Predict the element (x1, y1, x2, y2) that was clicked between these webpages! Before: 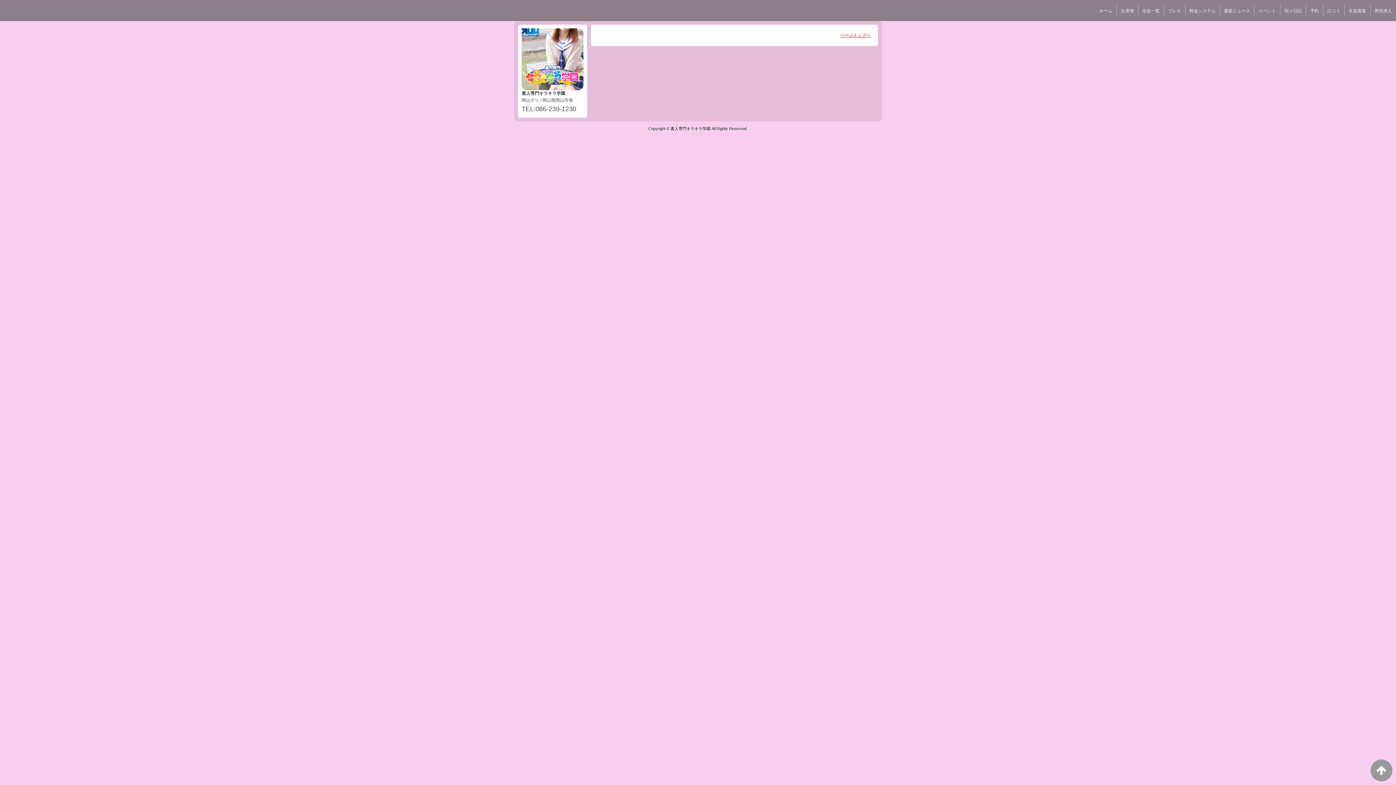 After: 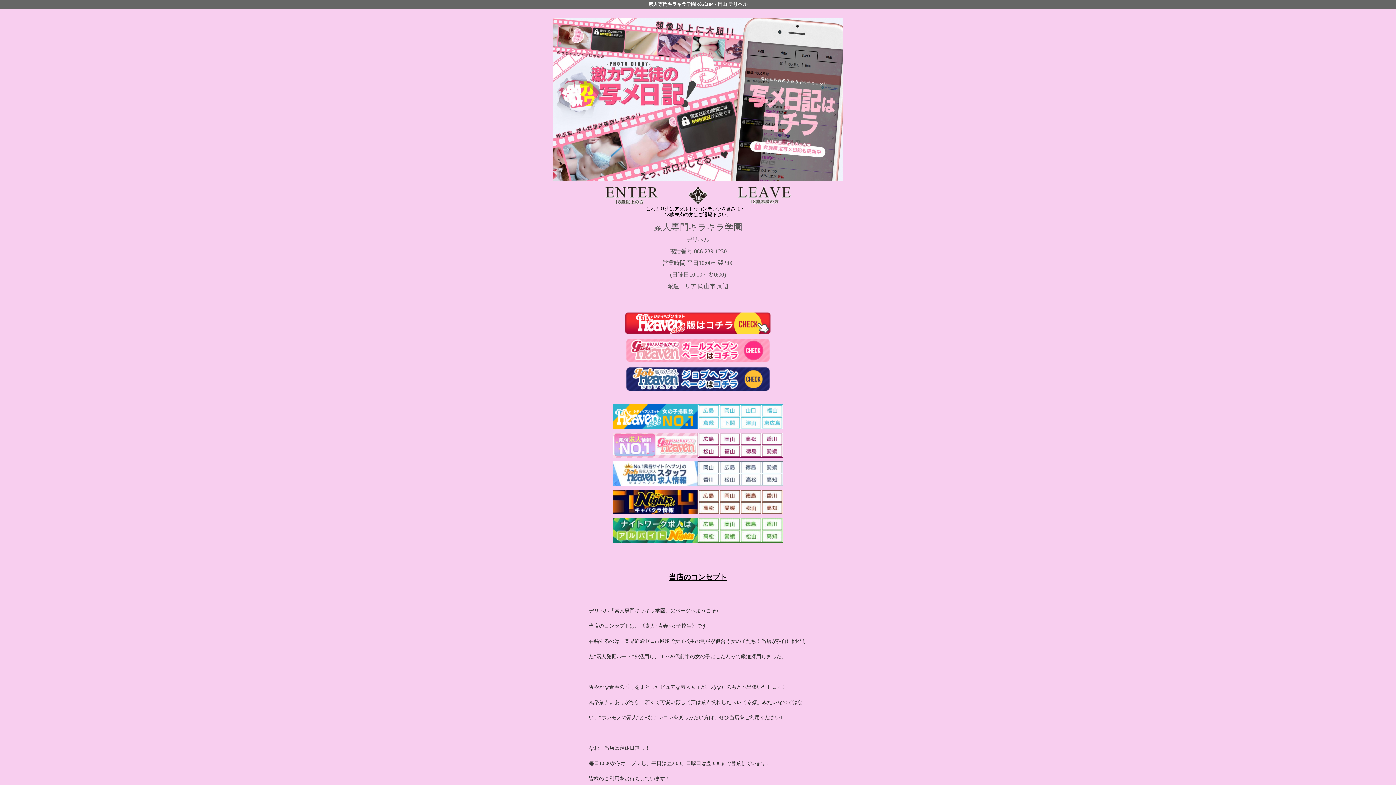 Action: label: Copyright © 素人専門キラキラ学園 All Rights Reserved. bbox: (516, 125, 880, 132)